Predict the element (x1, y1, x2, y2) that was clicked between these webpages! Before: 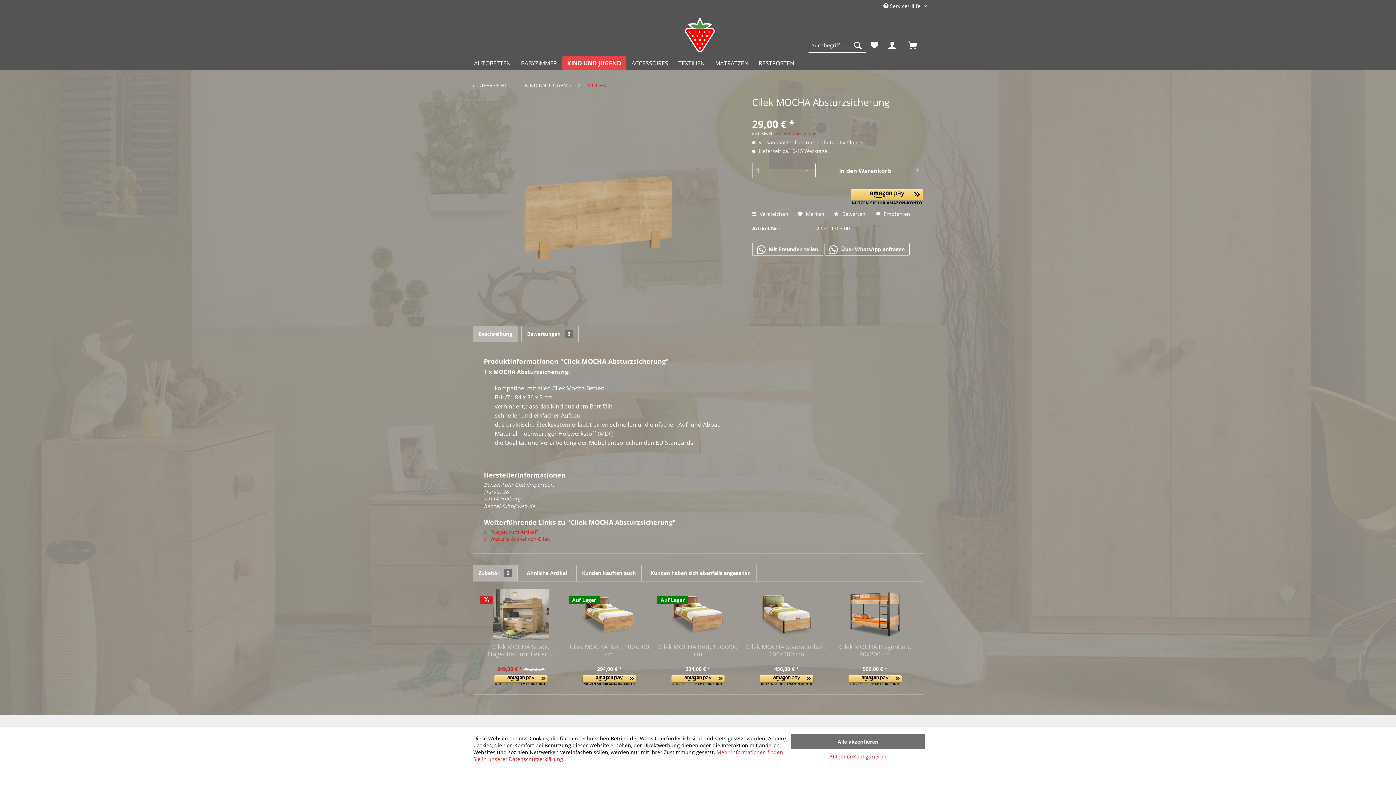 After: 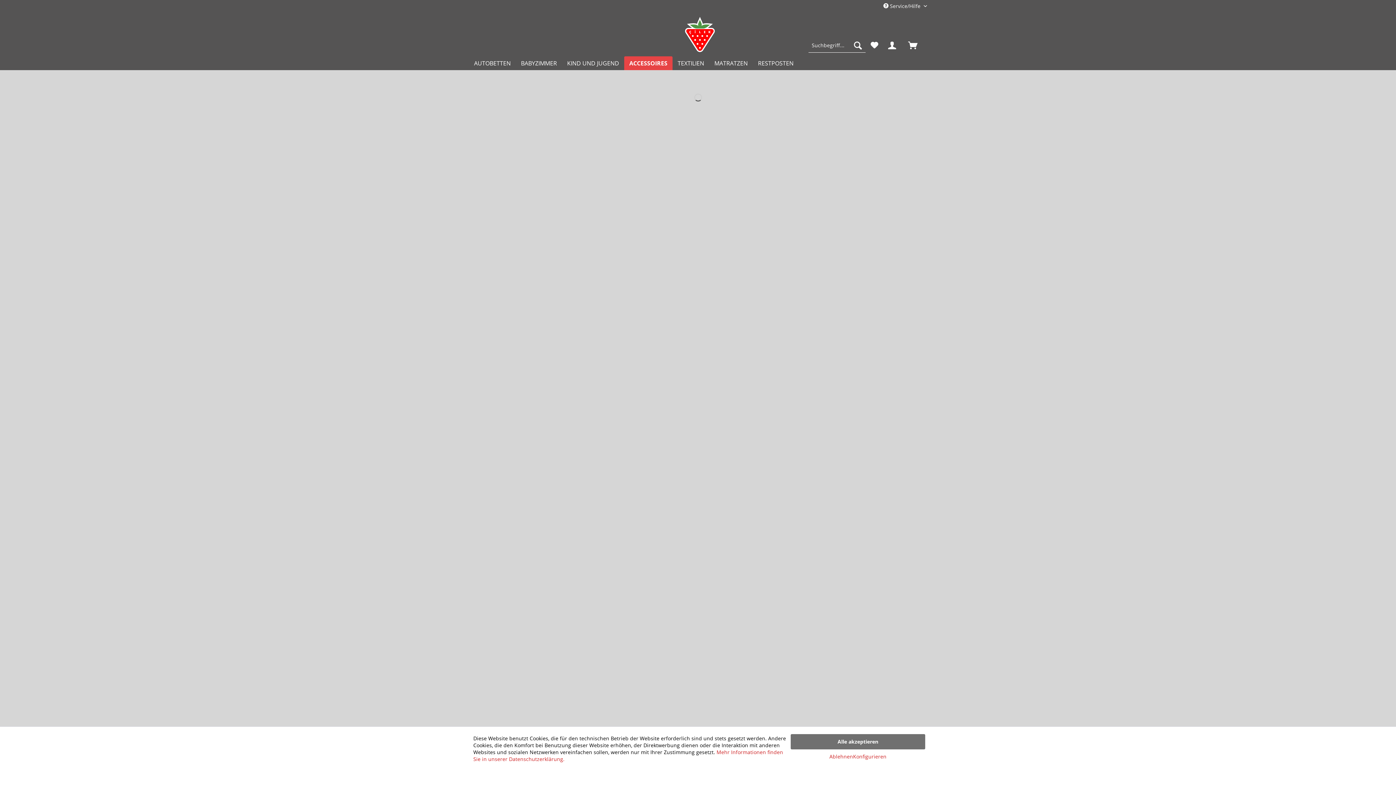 Action: label: ACCESSOIRES bbox: (626, 56, 673, 70)